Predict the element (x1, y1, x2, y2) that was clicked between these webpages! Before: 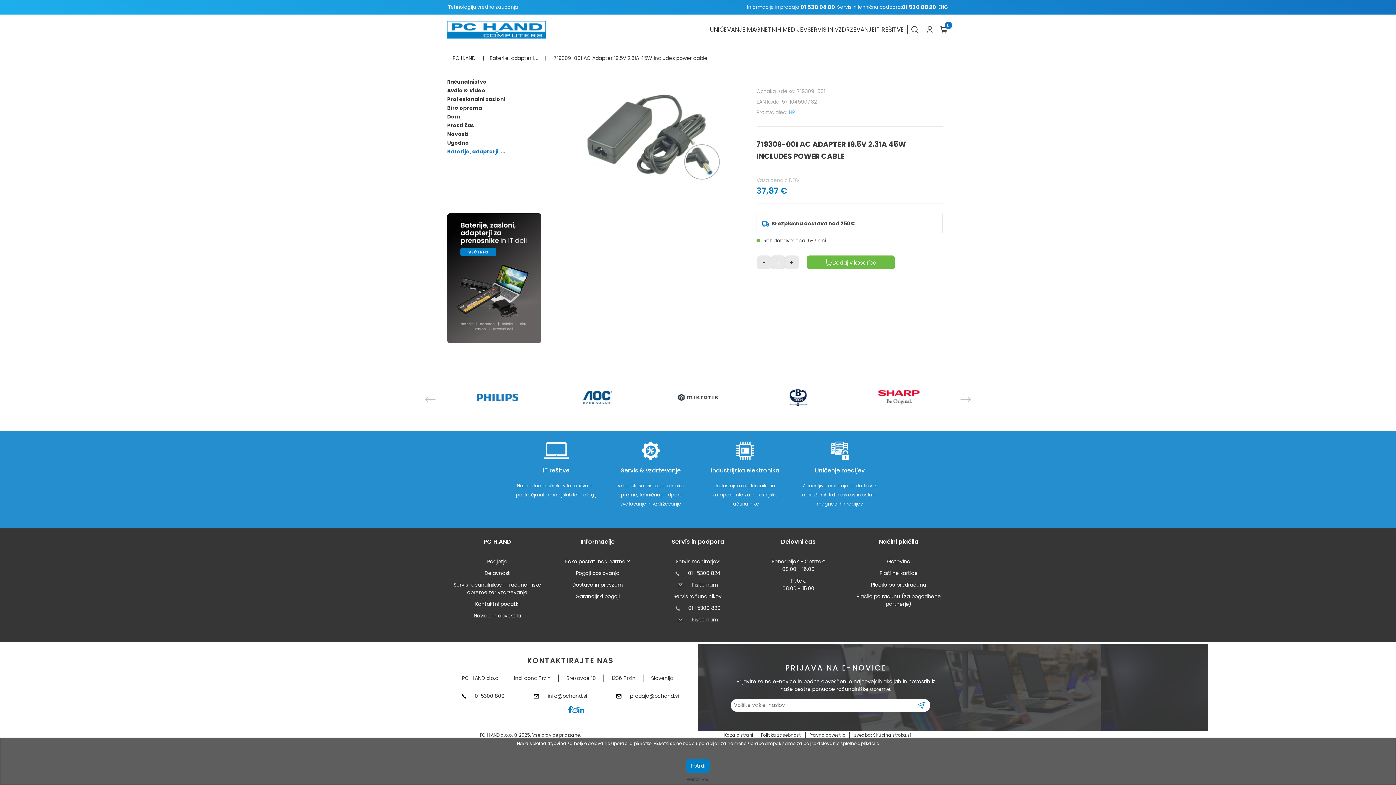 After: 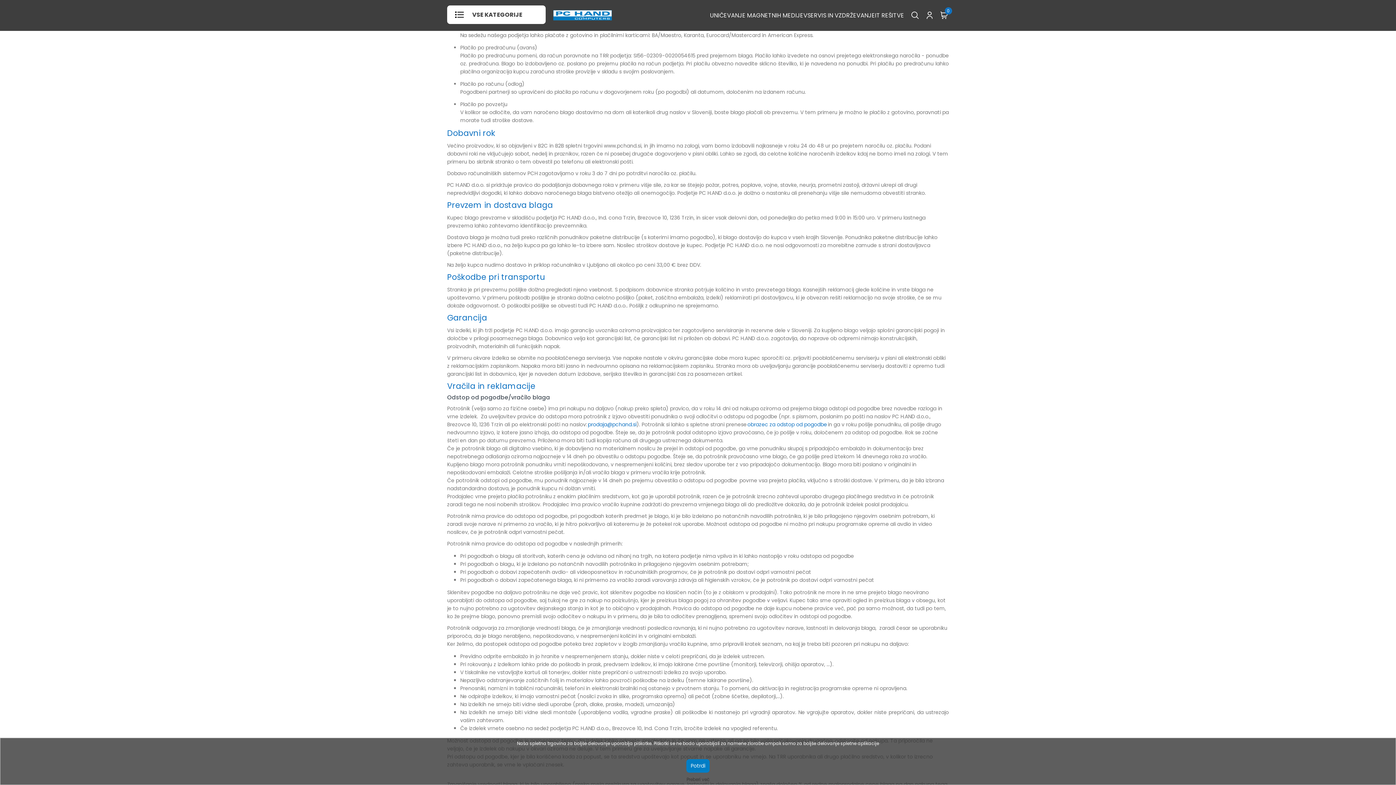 Action: bbox: (879, 569, 918, 577) label: Plačilne kartice